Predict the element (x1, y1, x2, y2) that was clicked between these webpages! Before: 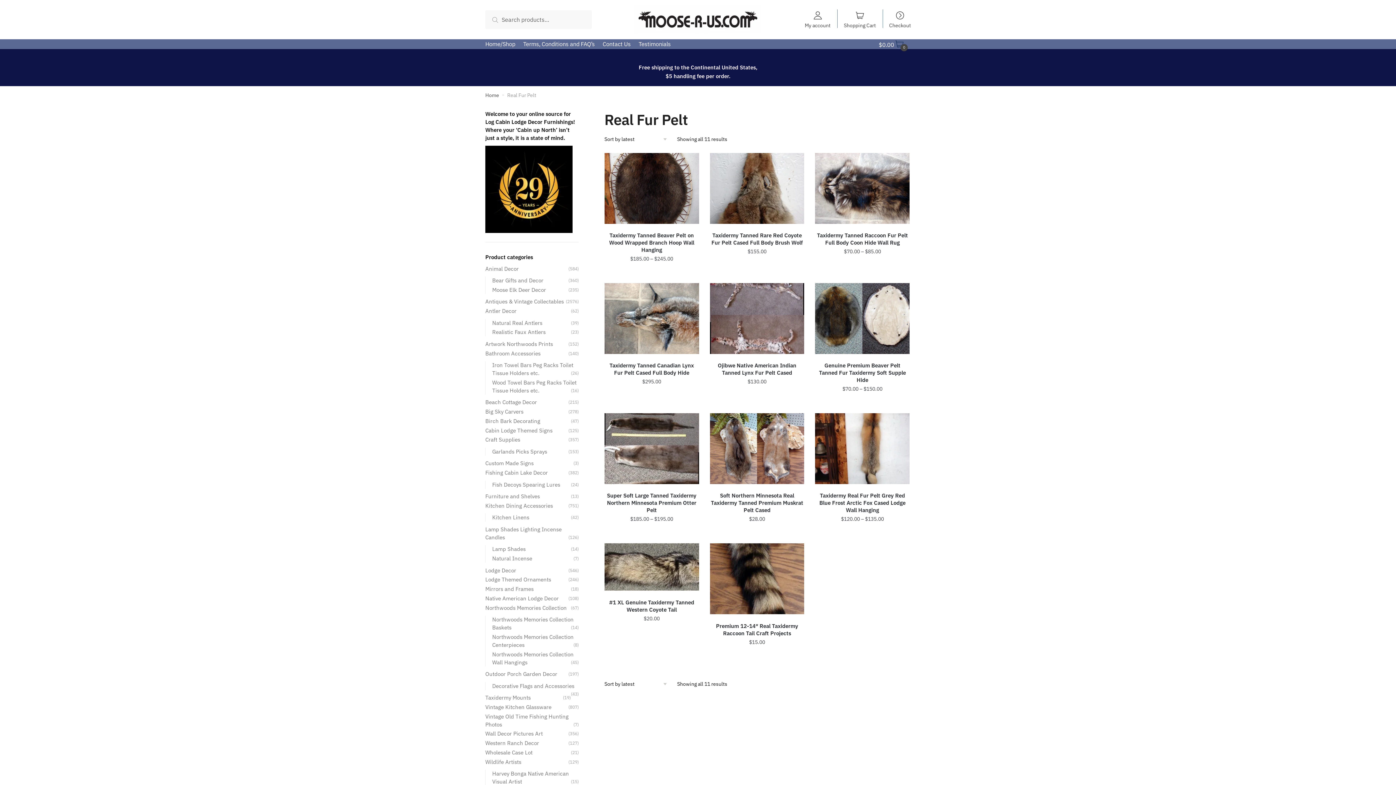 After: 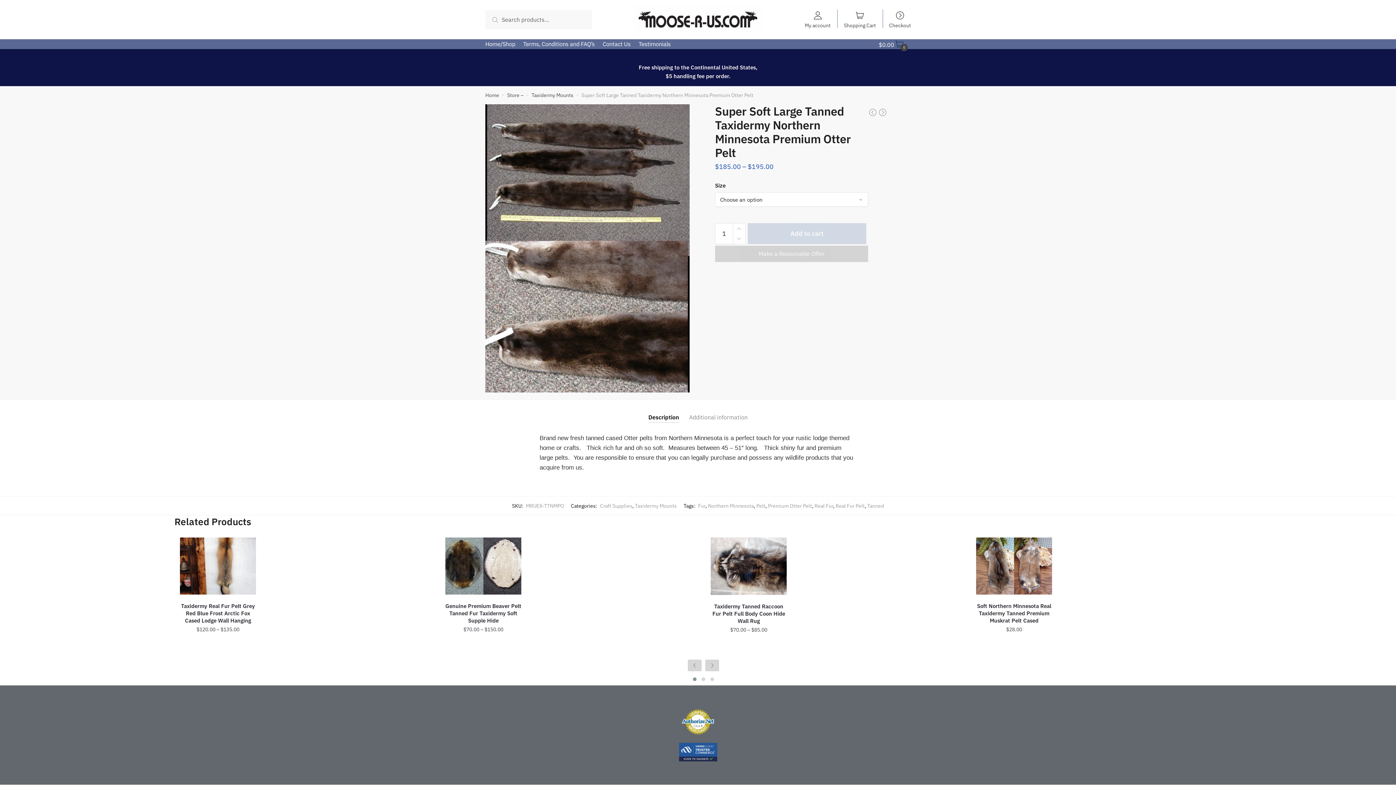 Action: bbox: (604, 492, 699, 514) label: Super Soft Large Tanned Taxidermy Northern Minnesota Premium Otter Pelt